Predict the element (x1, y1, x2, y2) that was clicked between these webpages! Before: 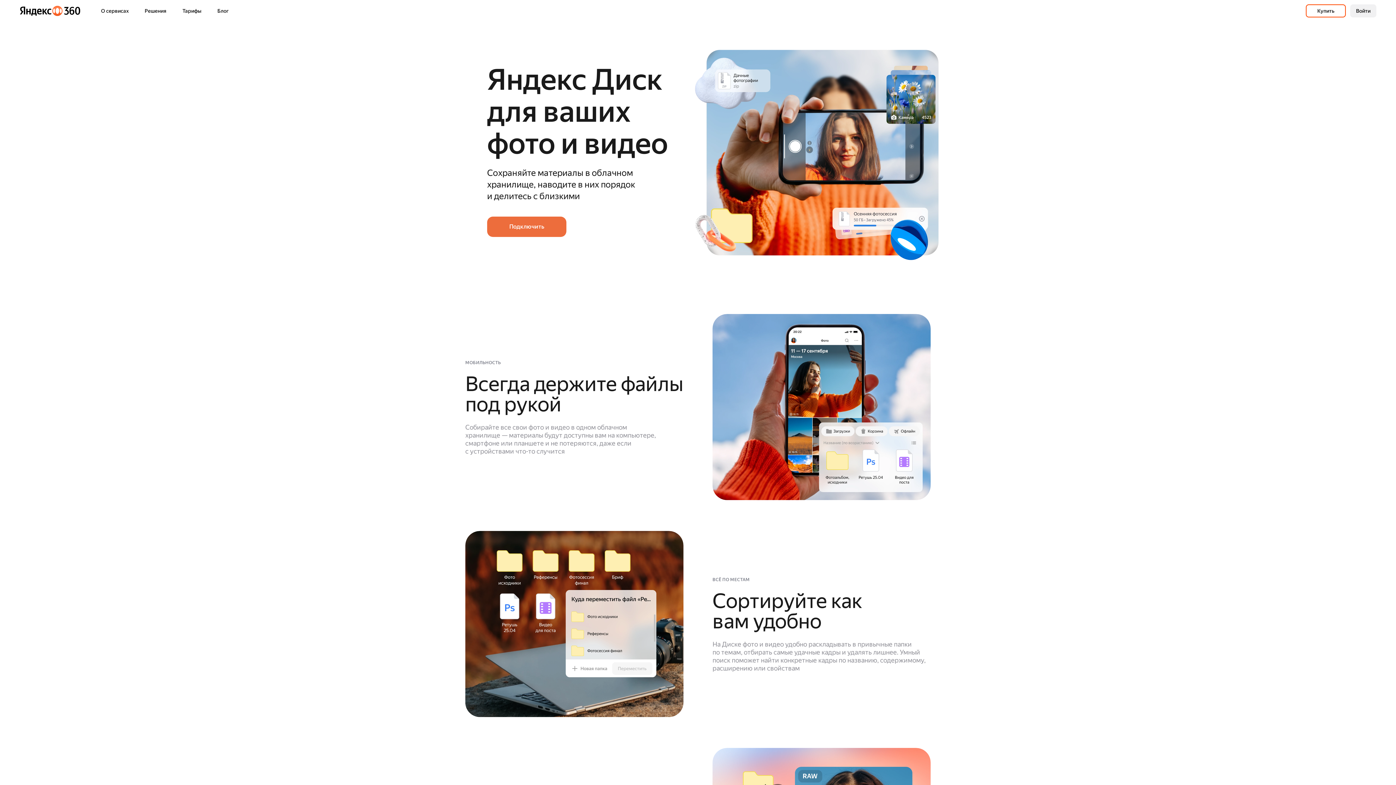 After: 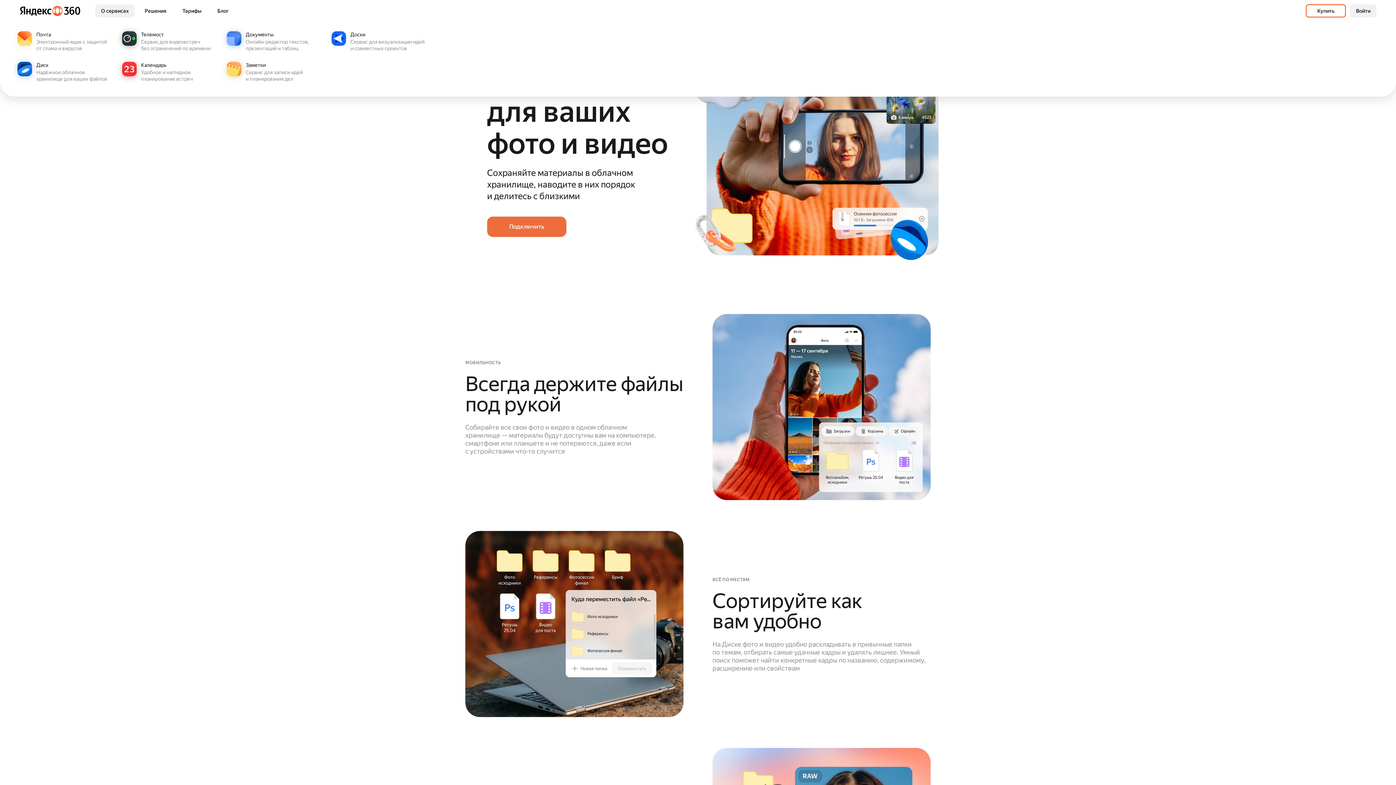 Action: bbox: (95, 4, 134, 17) label: О сервисах